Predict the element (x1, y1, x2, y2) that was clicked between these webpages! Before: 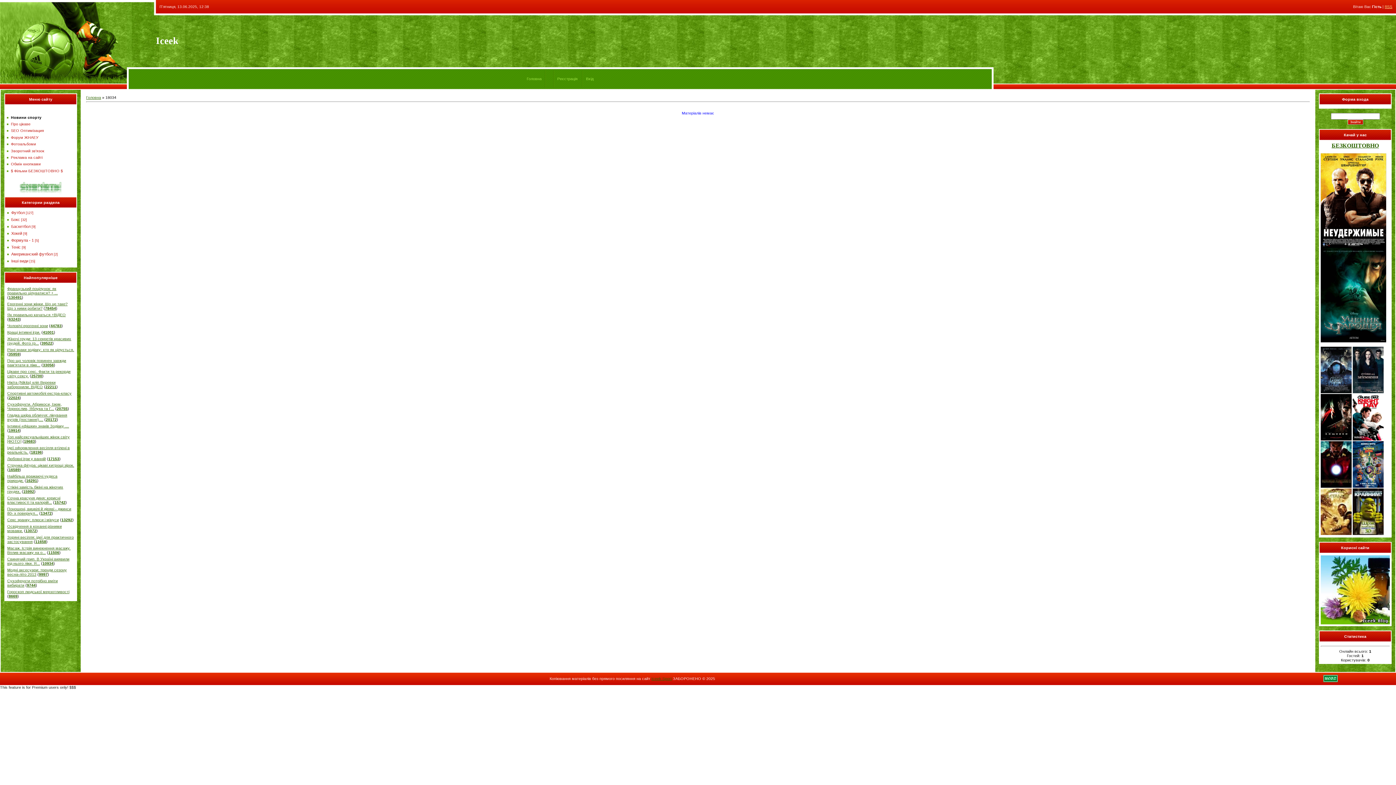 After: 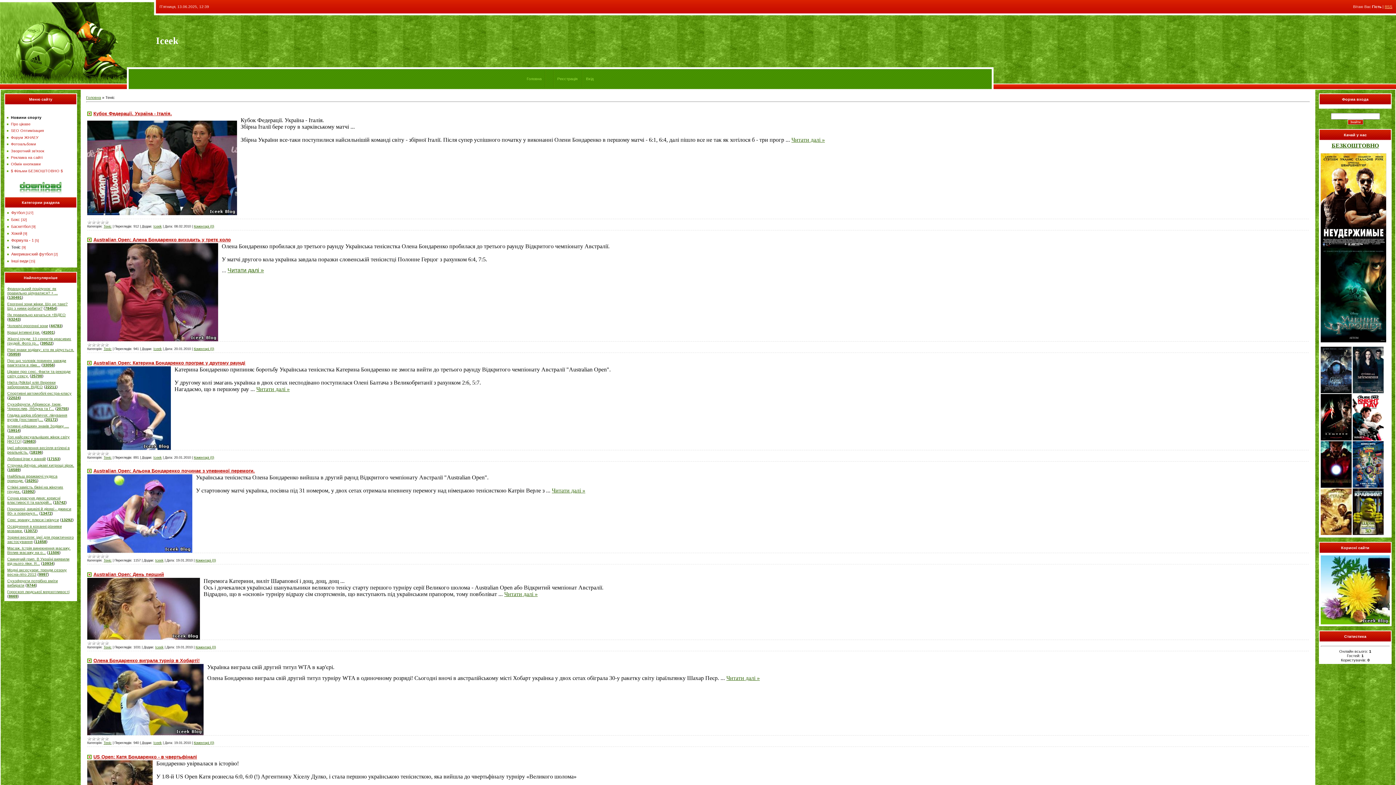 Action: label: Теніс bbox: (11, 245, 20, 249)